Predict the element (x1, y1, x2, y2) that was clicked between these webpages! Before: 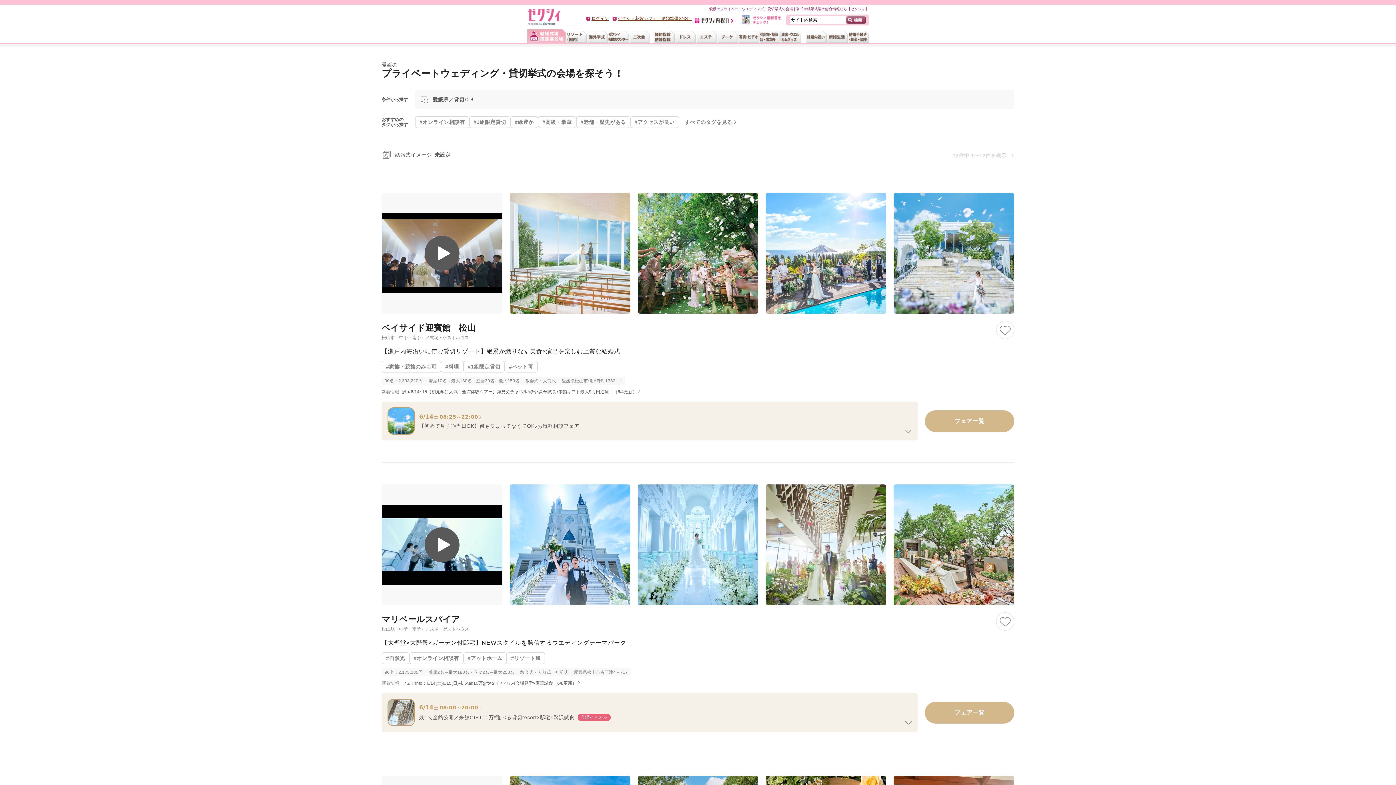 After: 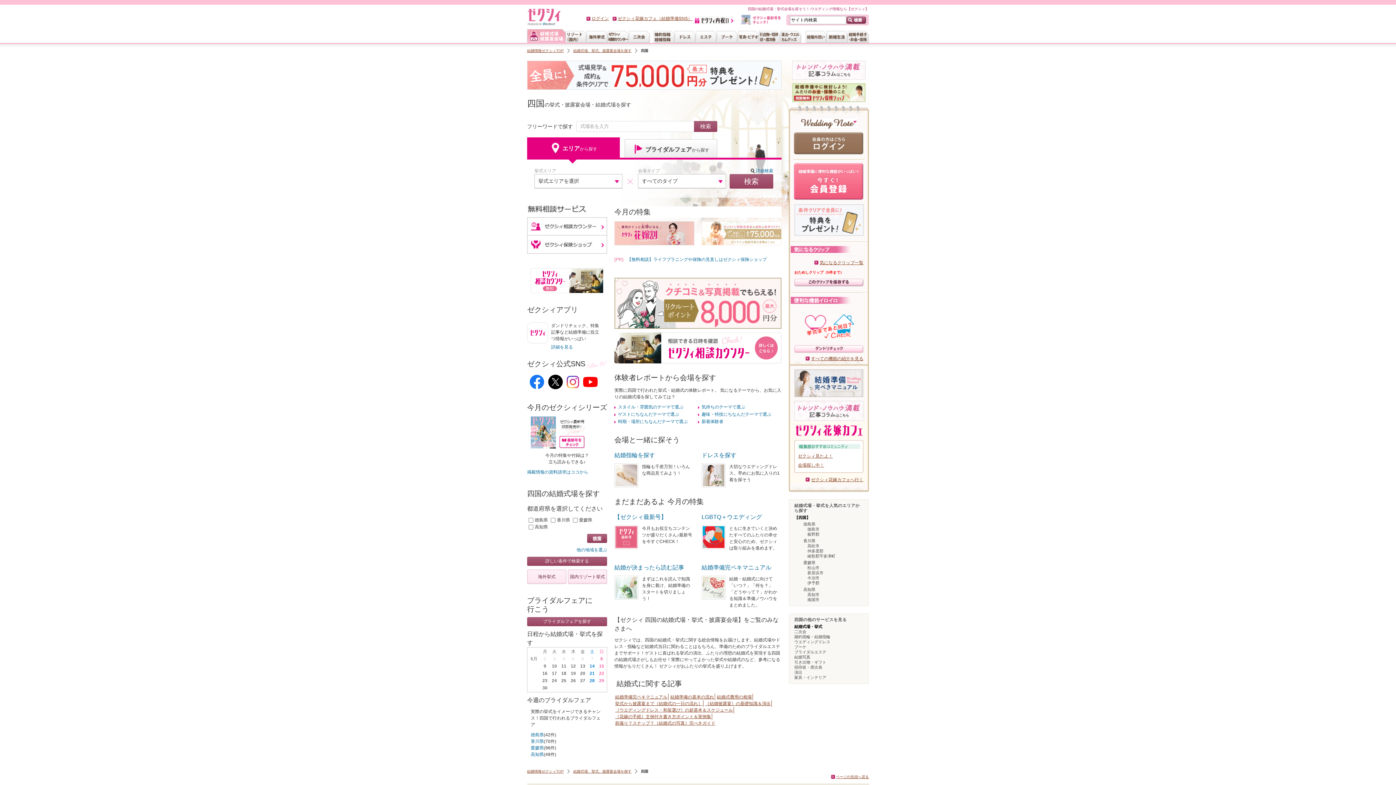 Action: bbox: (527, 29, 565, 42)